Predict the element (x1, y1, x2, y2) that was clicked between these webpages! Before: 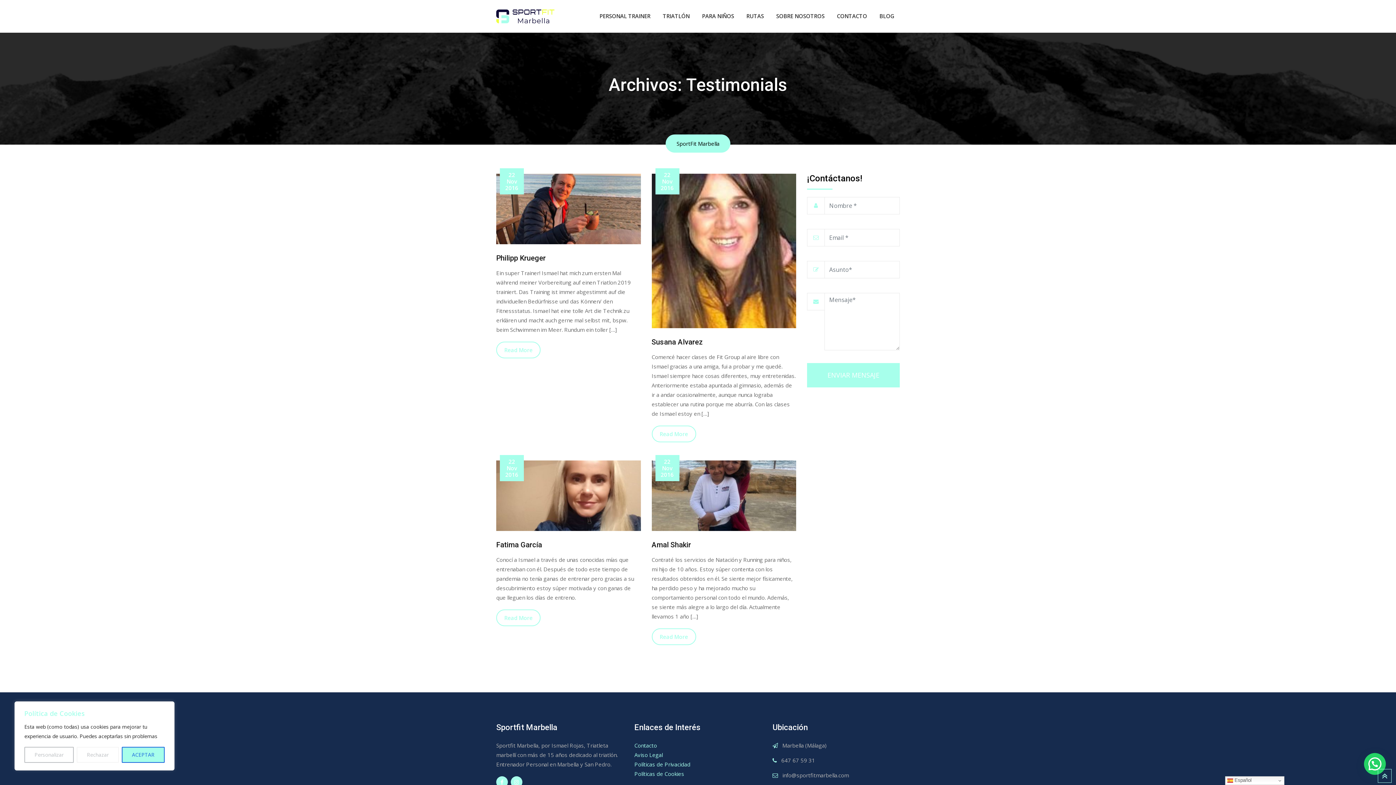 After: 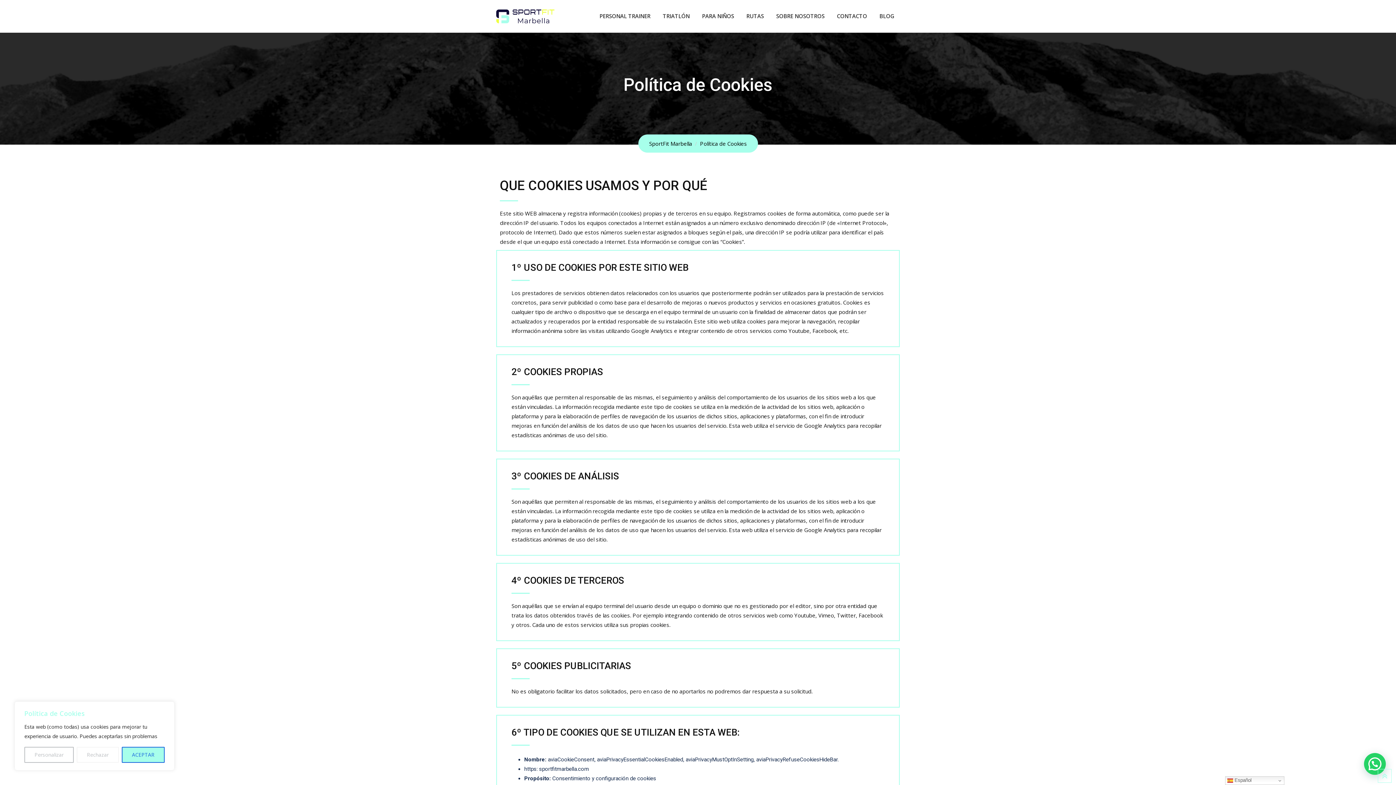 Action: label: Políticas de Cookies bbox: (634, 770, 684, 777)